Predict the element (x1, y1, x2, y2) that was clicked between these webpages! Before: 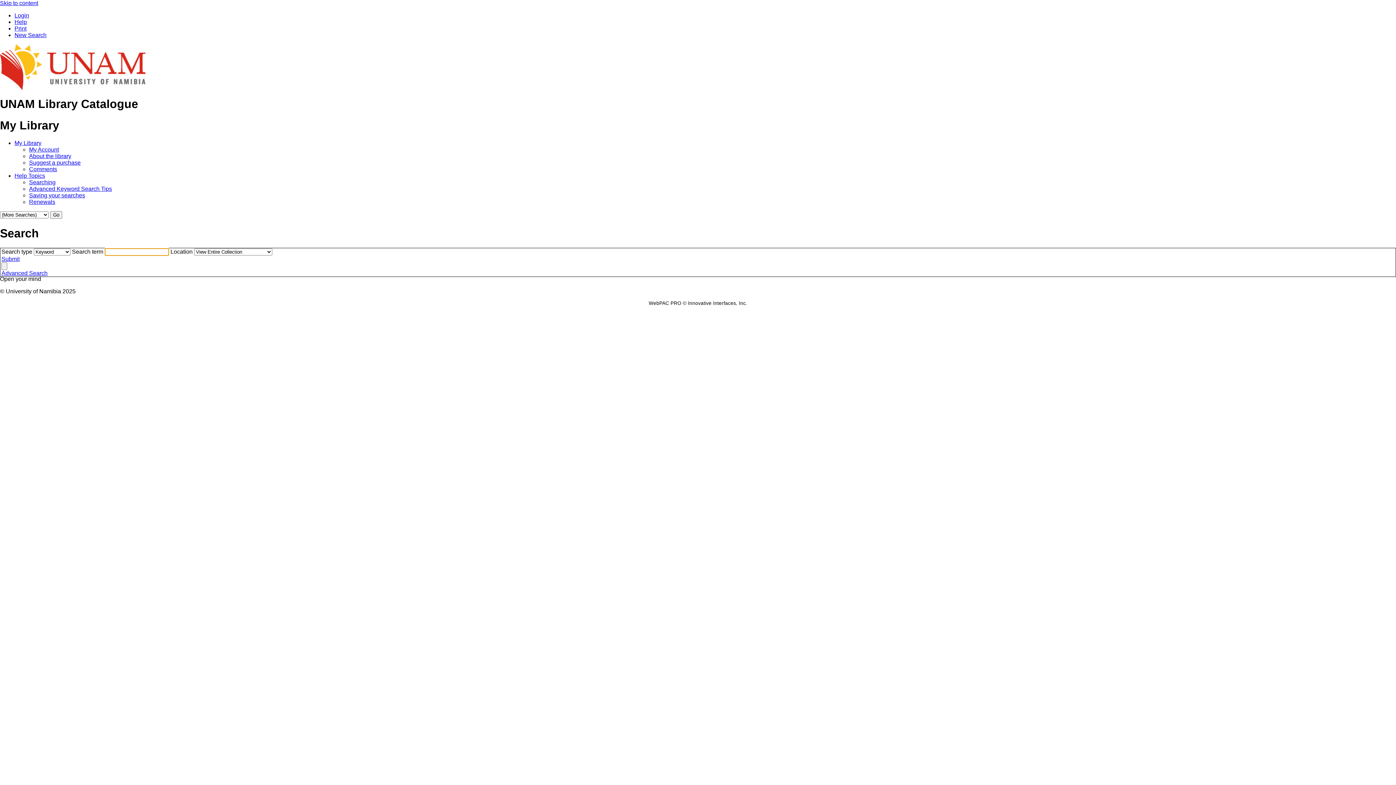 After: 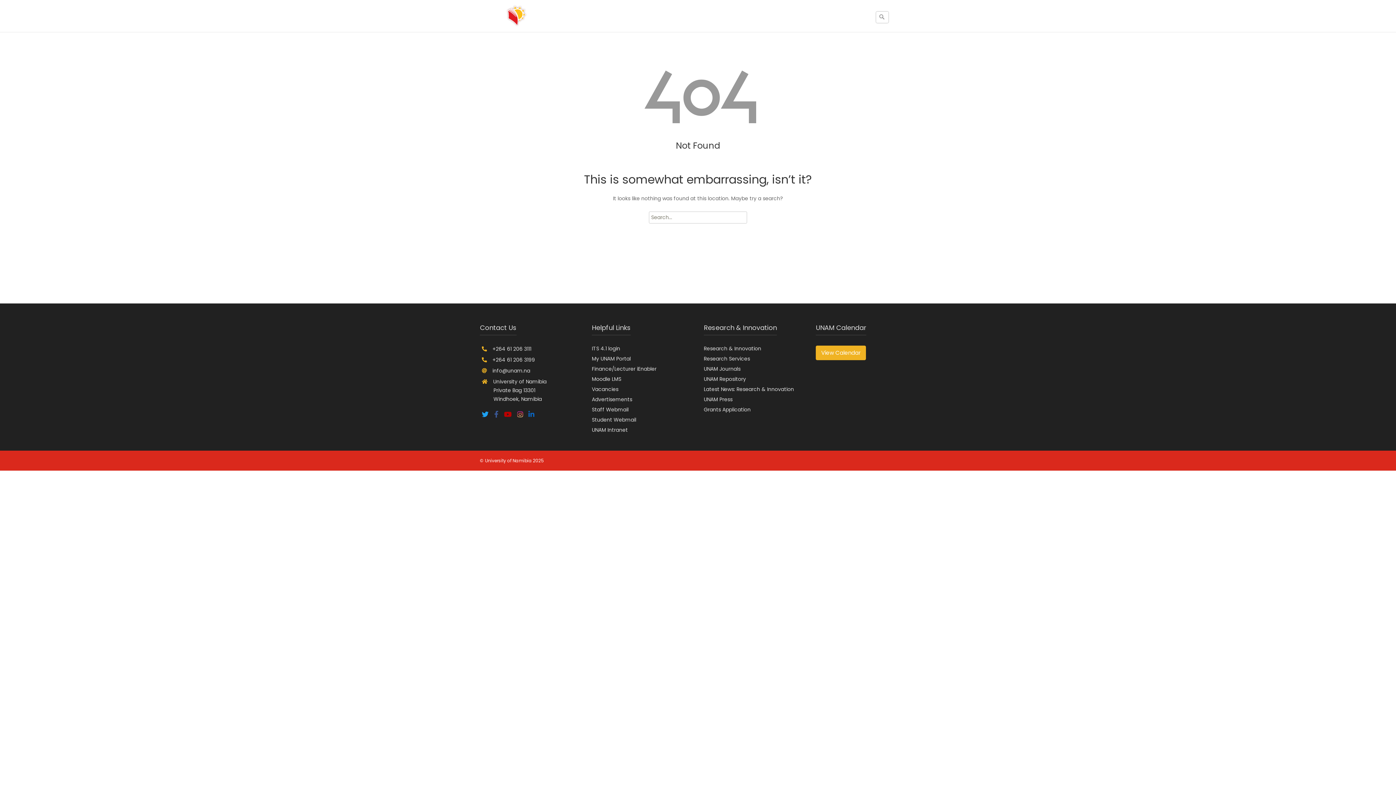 Action: bbox: (29, 153, 71, 159) label: About the library